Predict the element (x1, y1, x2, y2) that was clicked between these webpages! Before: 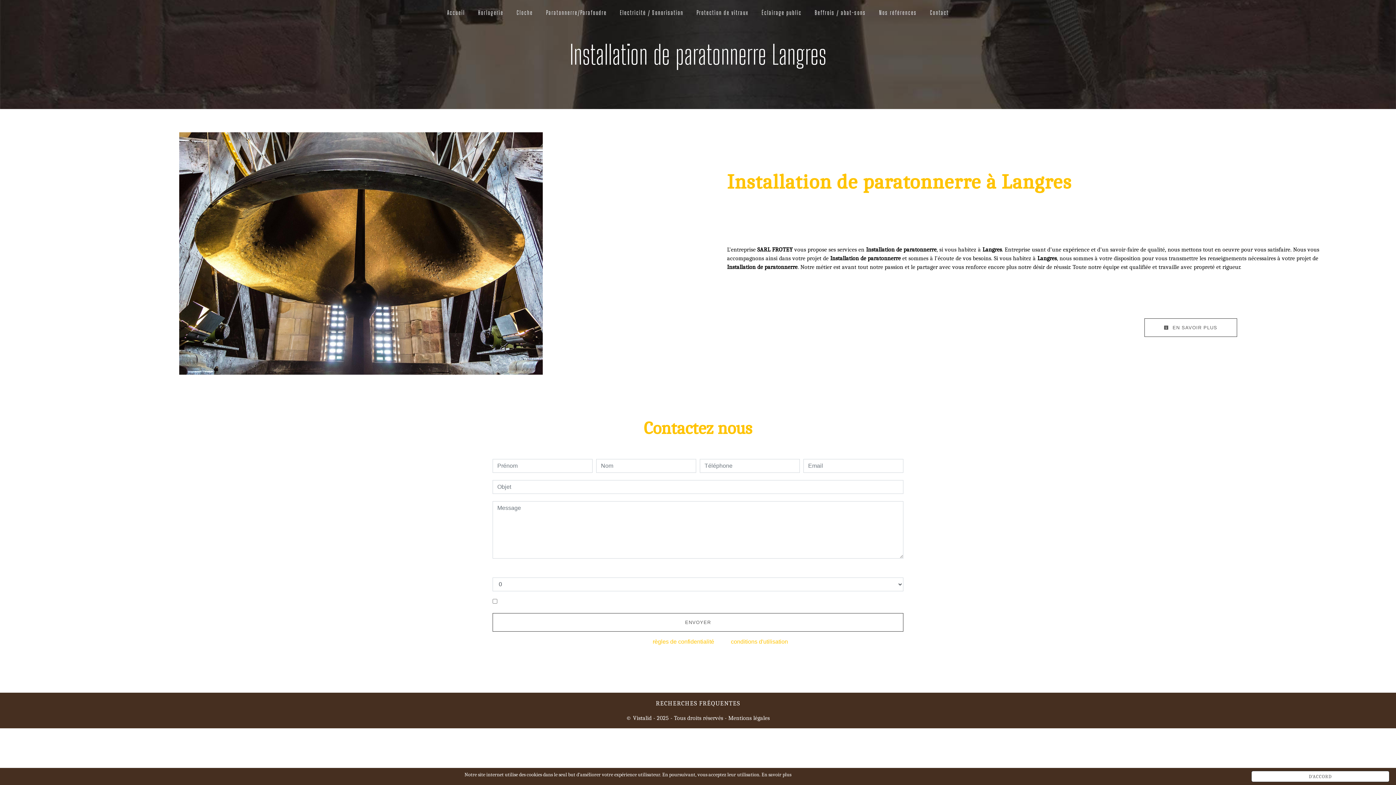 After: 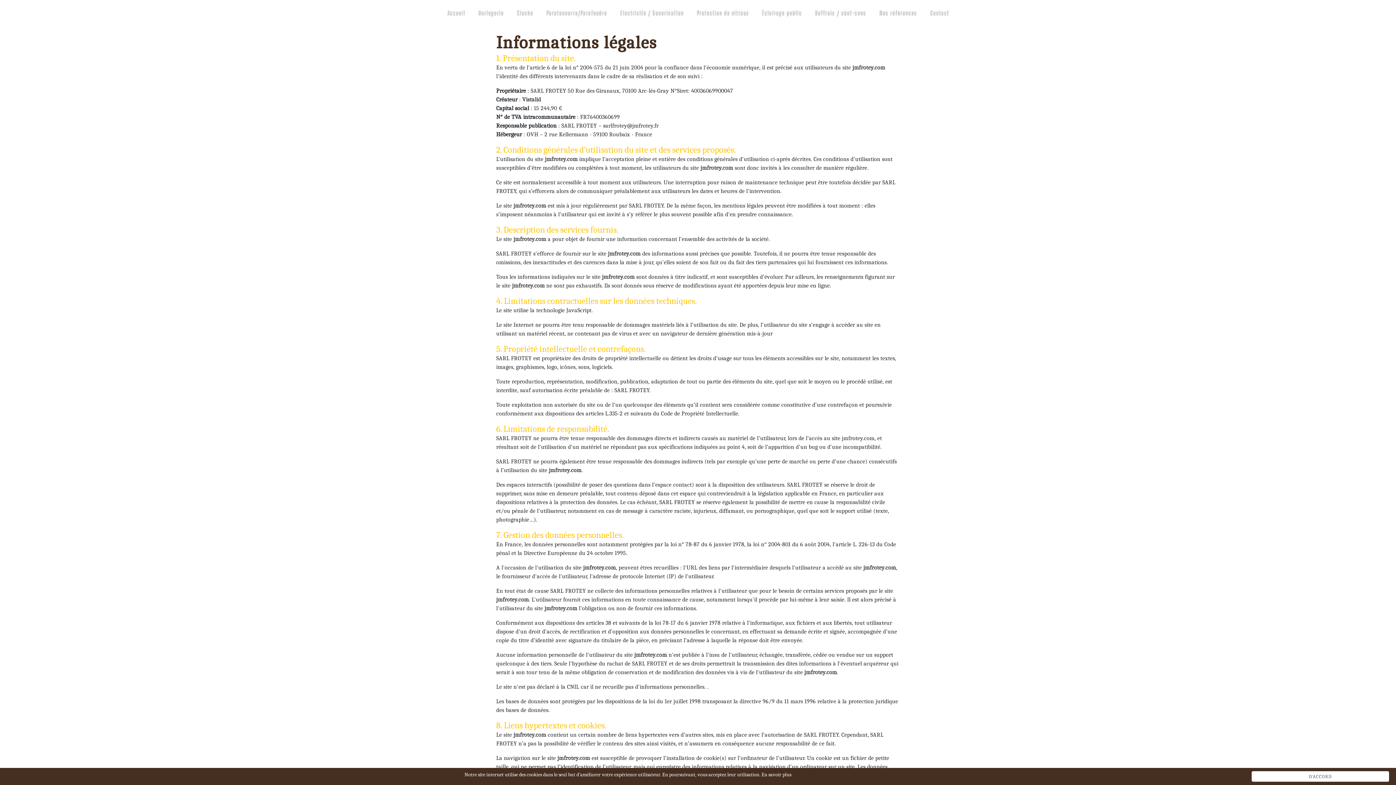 Action: label: En savoir plus bbox: (761, 772, 791, 778)